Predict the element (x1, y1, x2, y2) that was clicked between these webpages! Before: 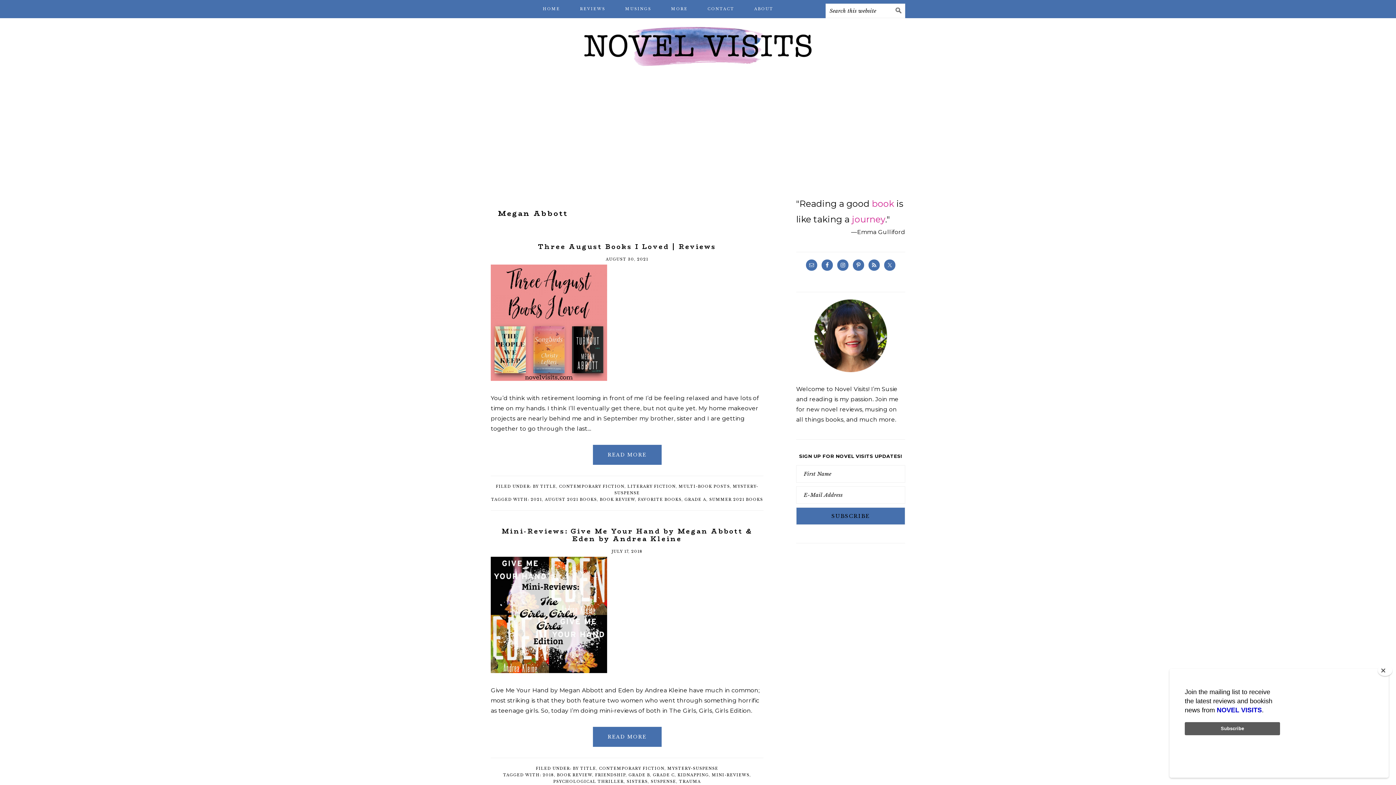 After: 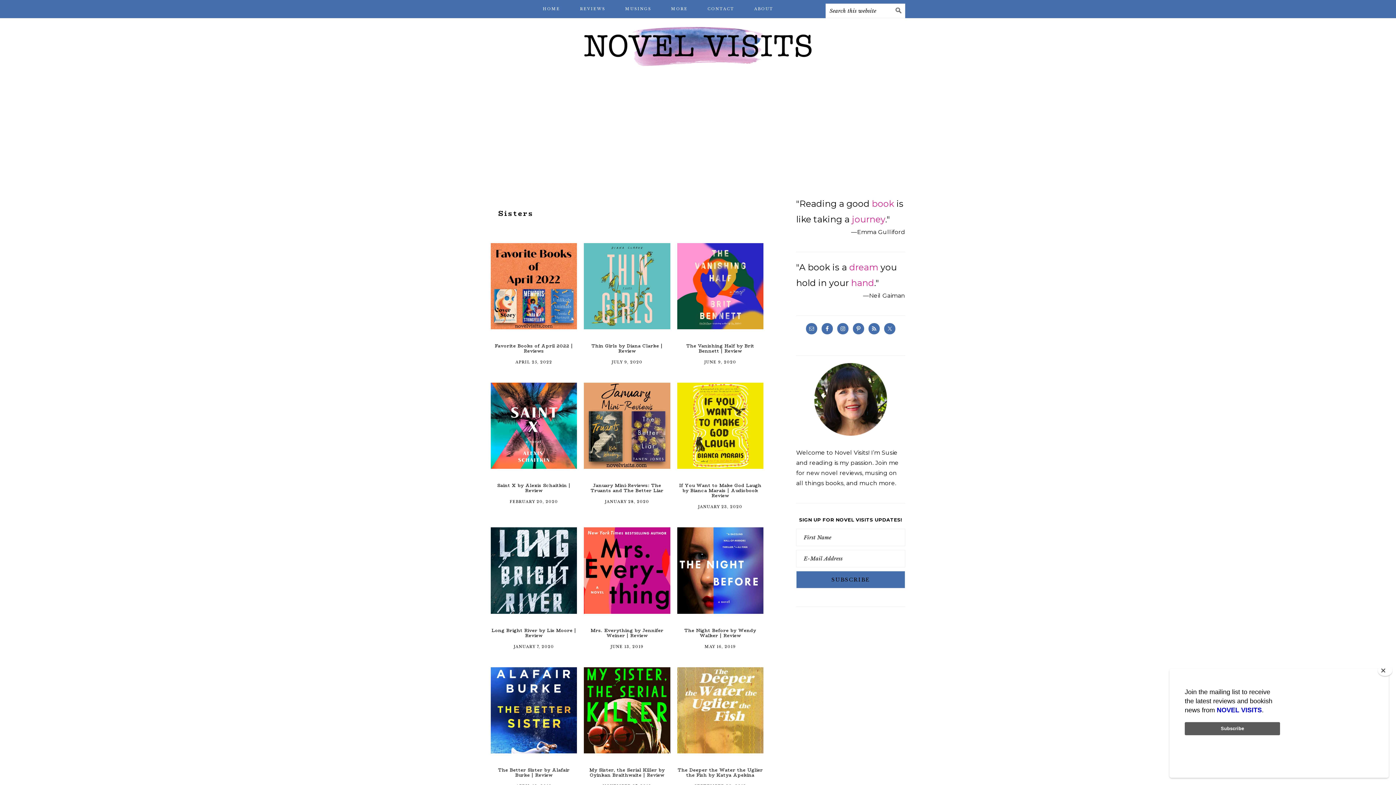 Action: bbox: (626, 779, 648, 784) label: SISTERS